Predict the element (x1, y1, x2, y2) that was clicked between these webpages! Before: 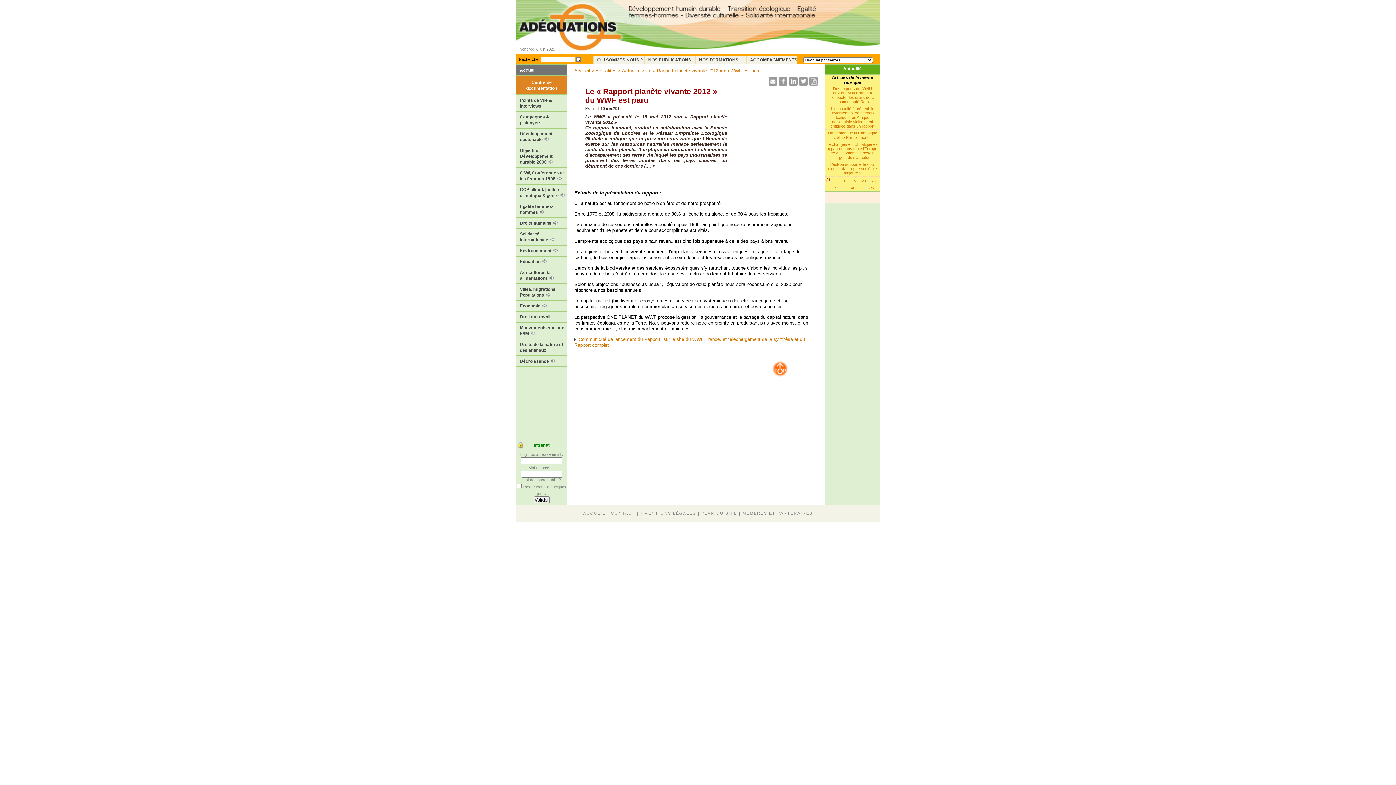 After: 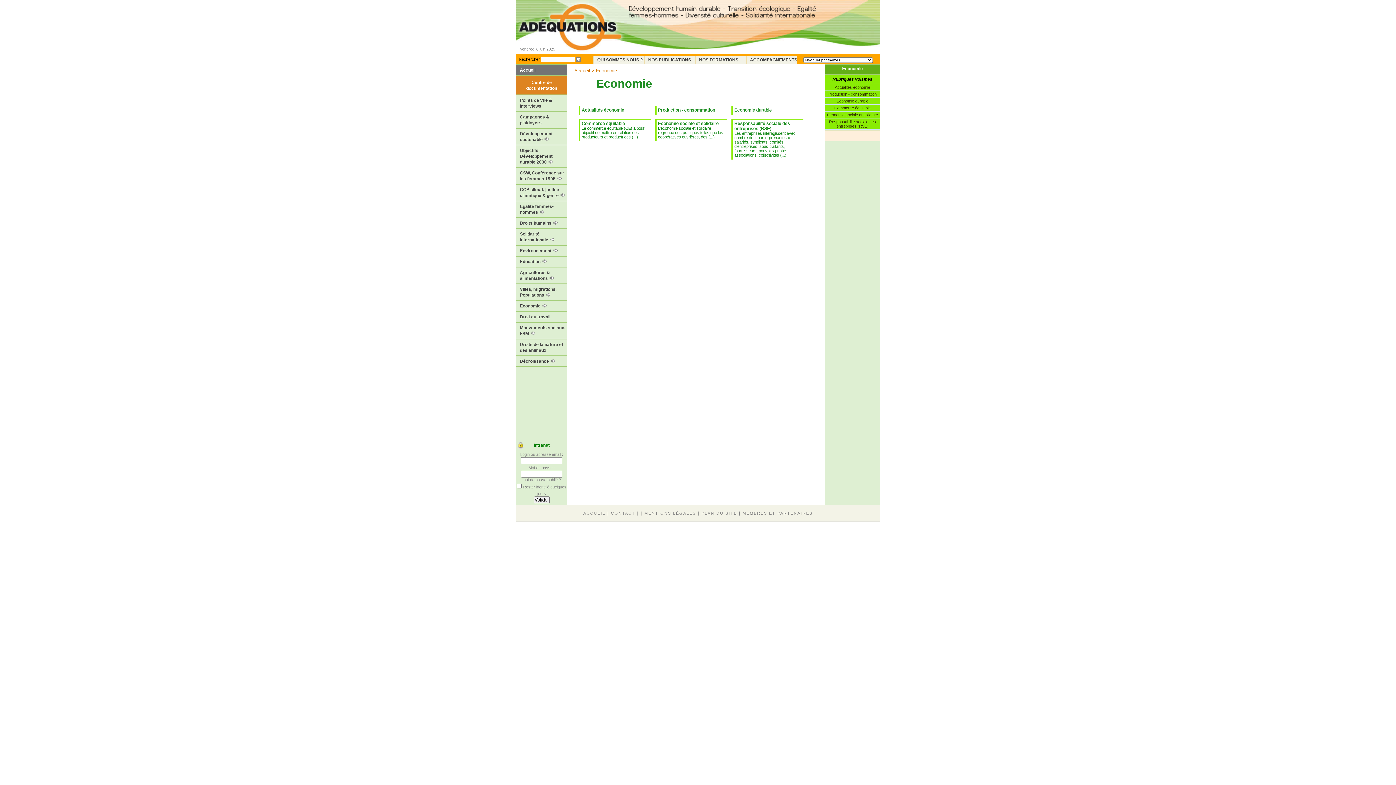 Action: label: Economie  bbox: (516, 301, 567, 311)